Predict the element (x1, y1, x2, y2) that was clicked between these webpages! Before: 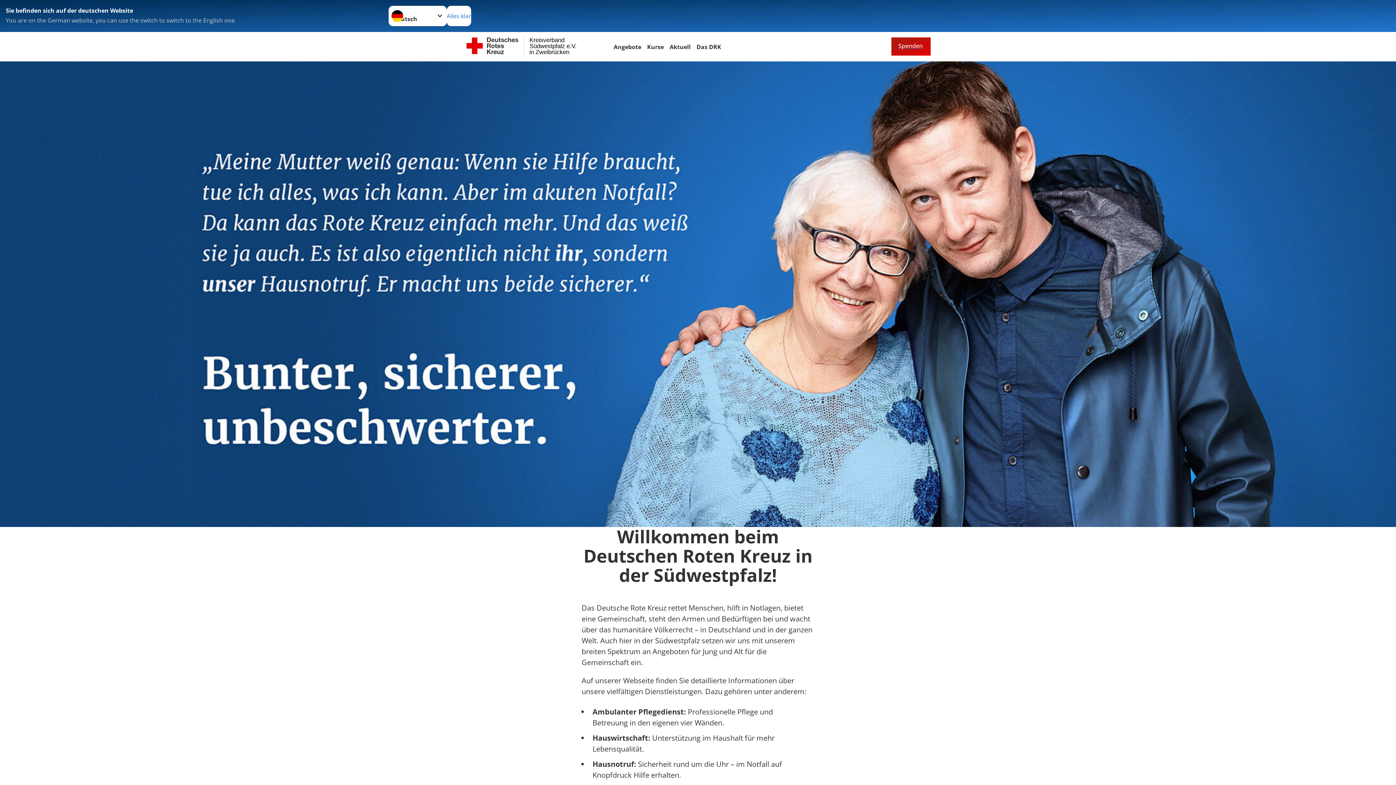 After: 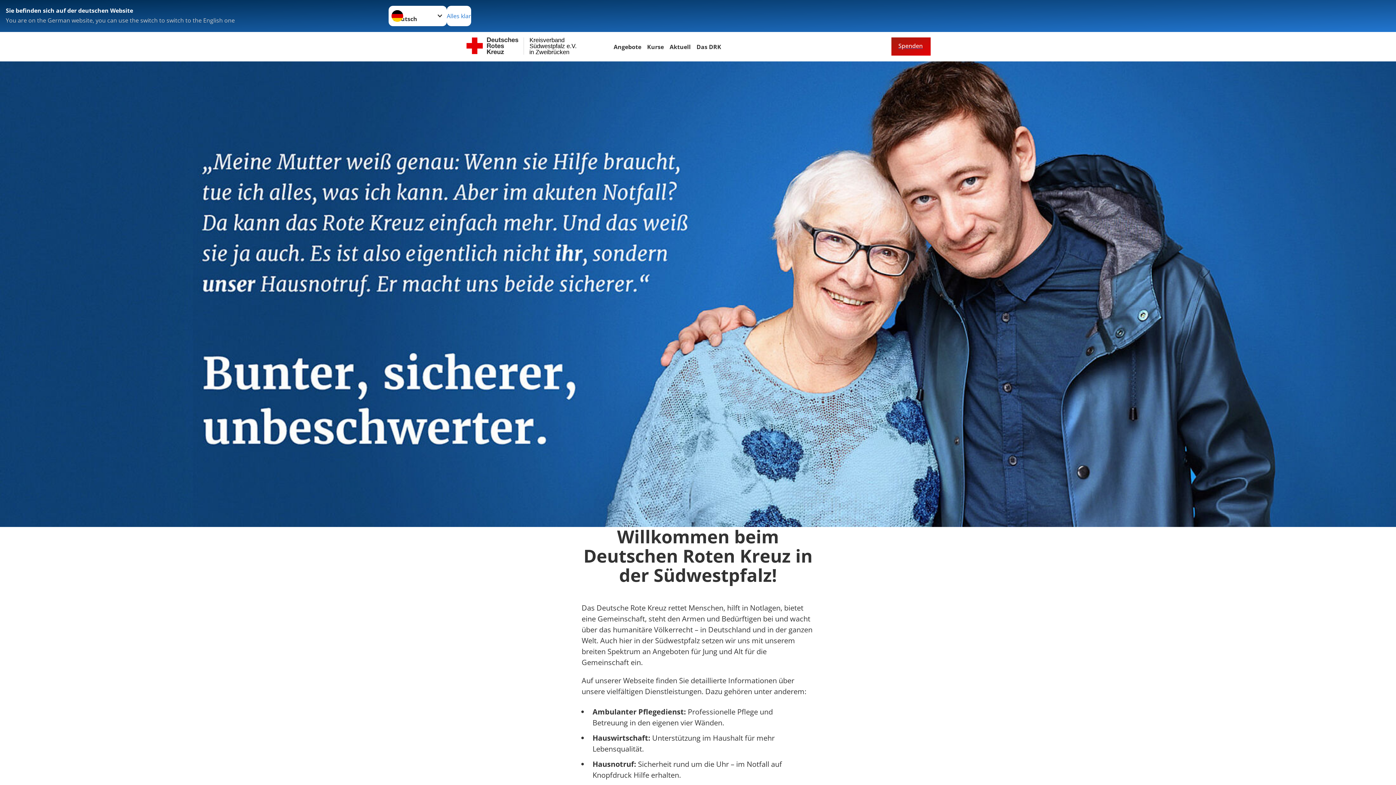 Action: bbox: (465, 34, 610, 58) label: in Zweibrücken
Südwestpfalz e.V.
Kreisverband